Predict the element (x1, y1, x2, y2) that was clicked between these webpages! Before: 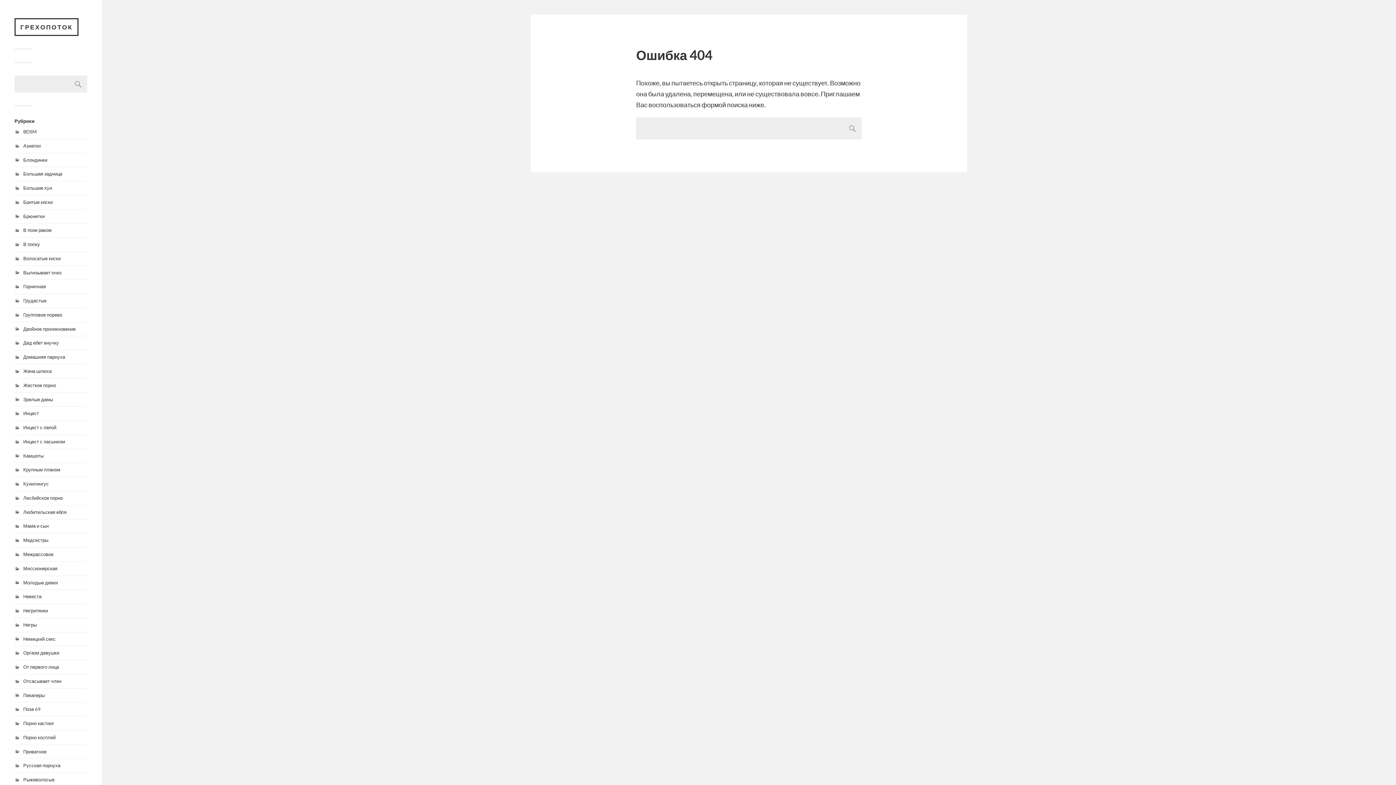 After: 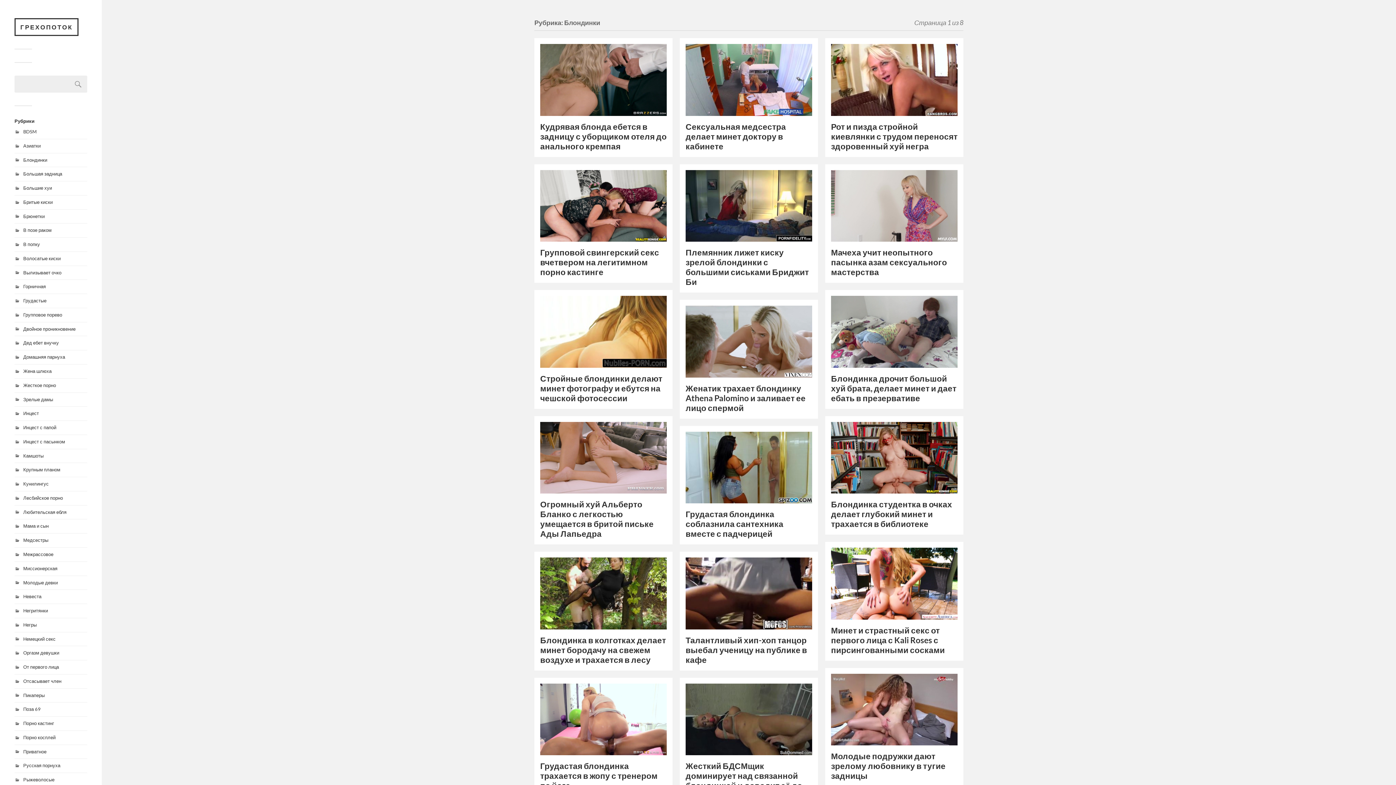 Action: bbox: (23, 156, 47, 162) label: Блондинки